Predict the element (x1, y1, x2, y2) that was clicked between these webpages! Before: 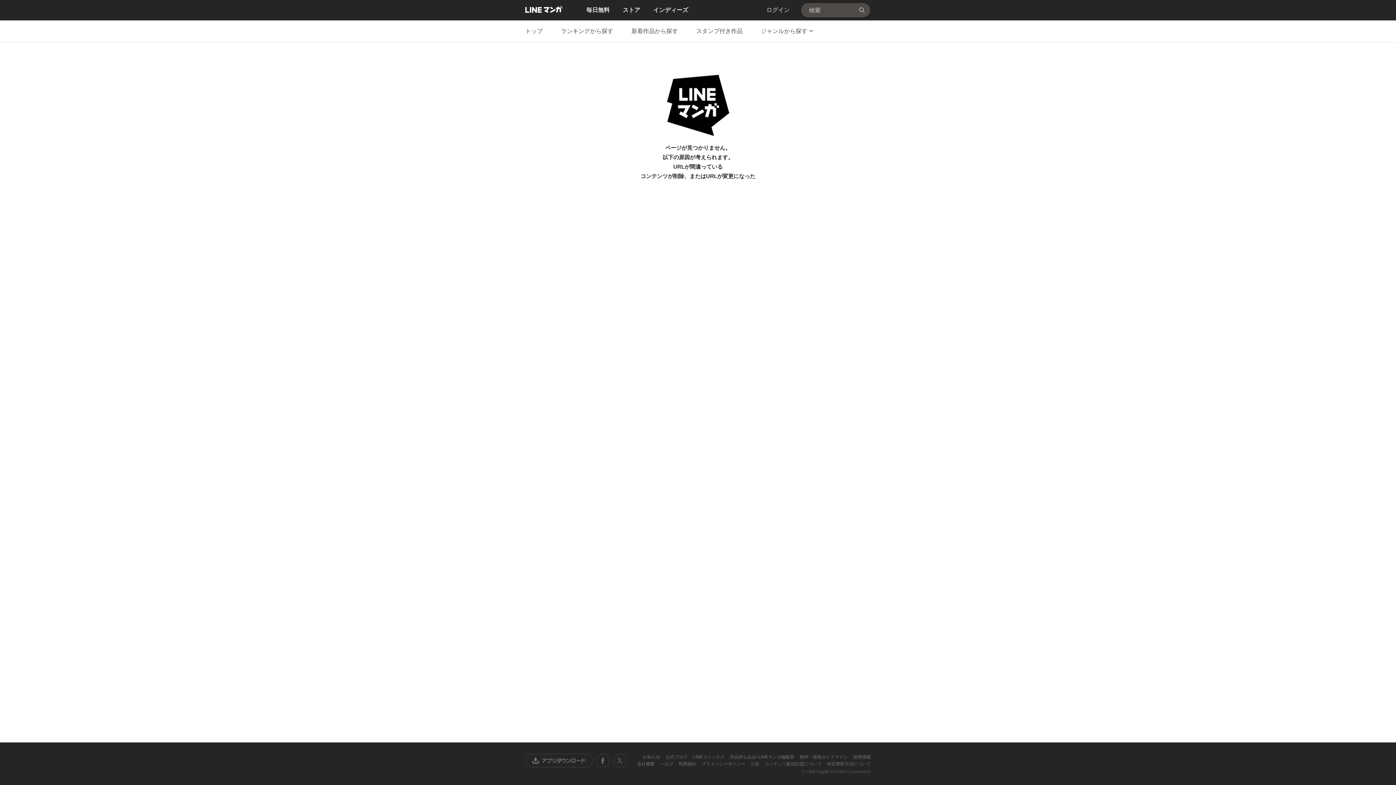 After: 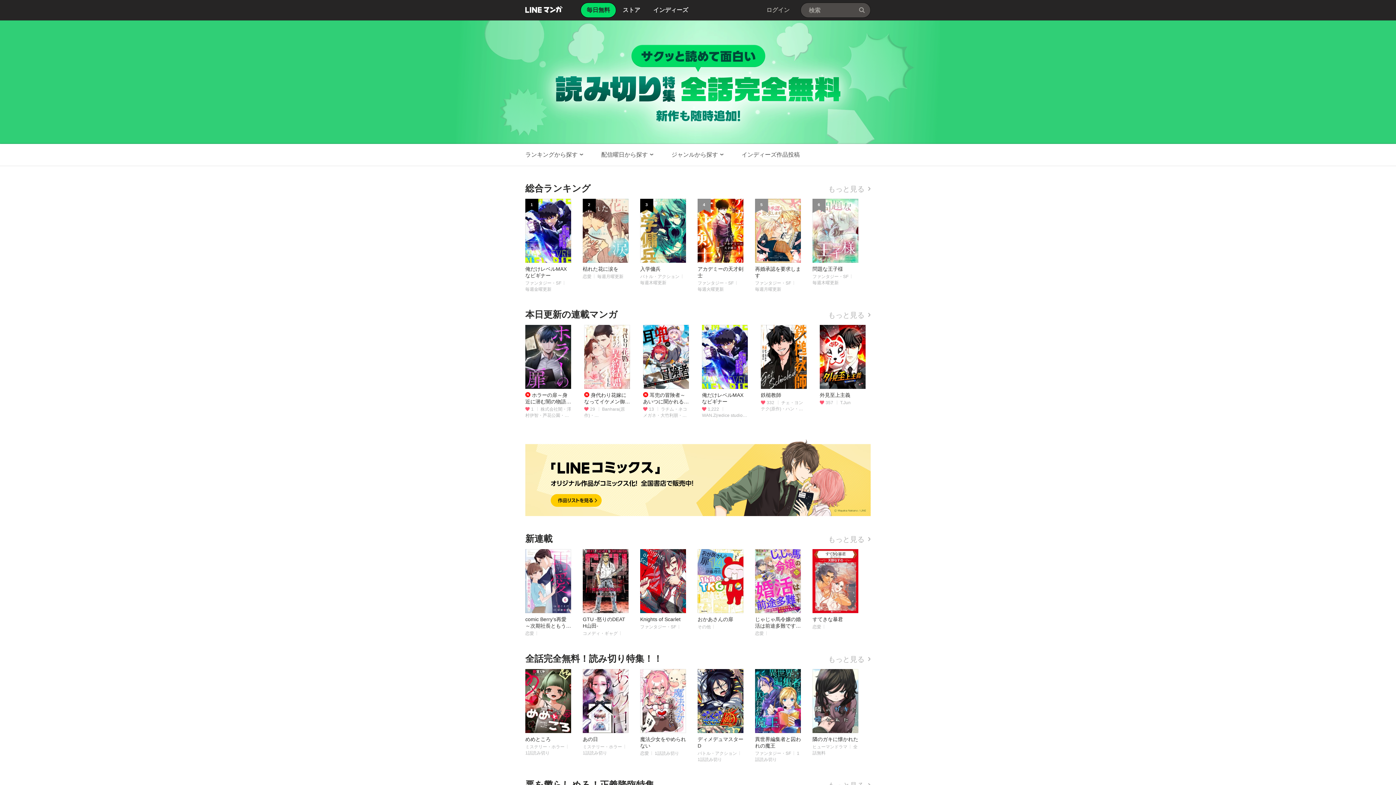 Action: bbox: (586, 2, 609, 17) label: 毎日無料